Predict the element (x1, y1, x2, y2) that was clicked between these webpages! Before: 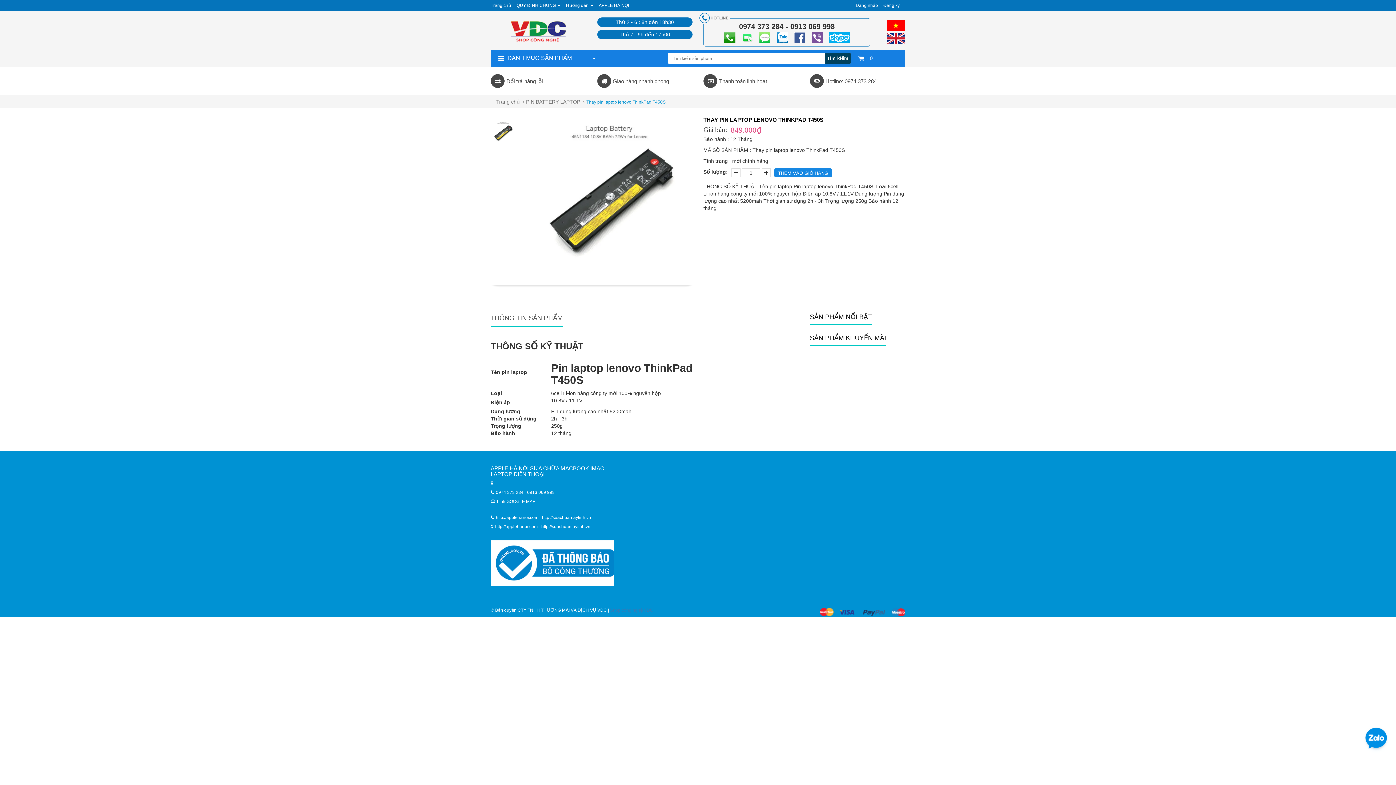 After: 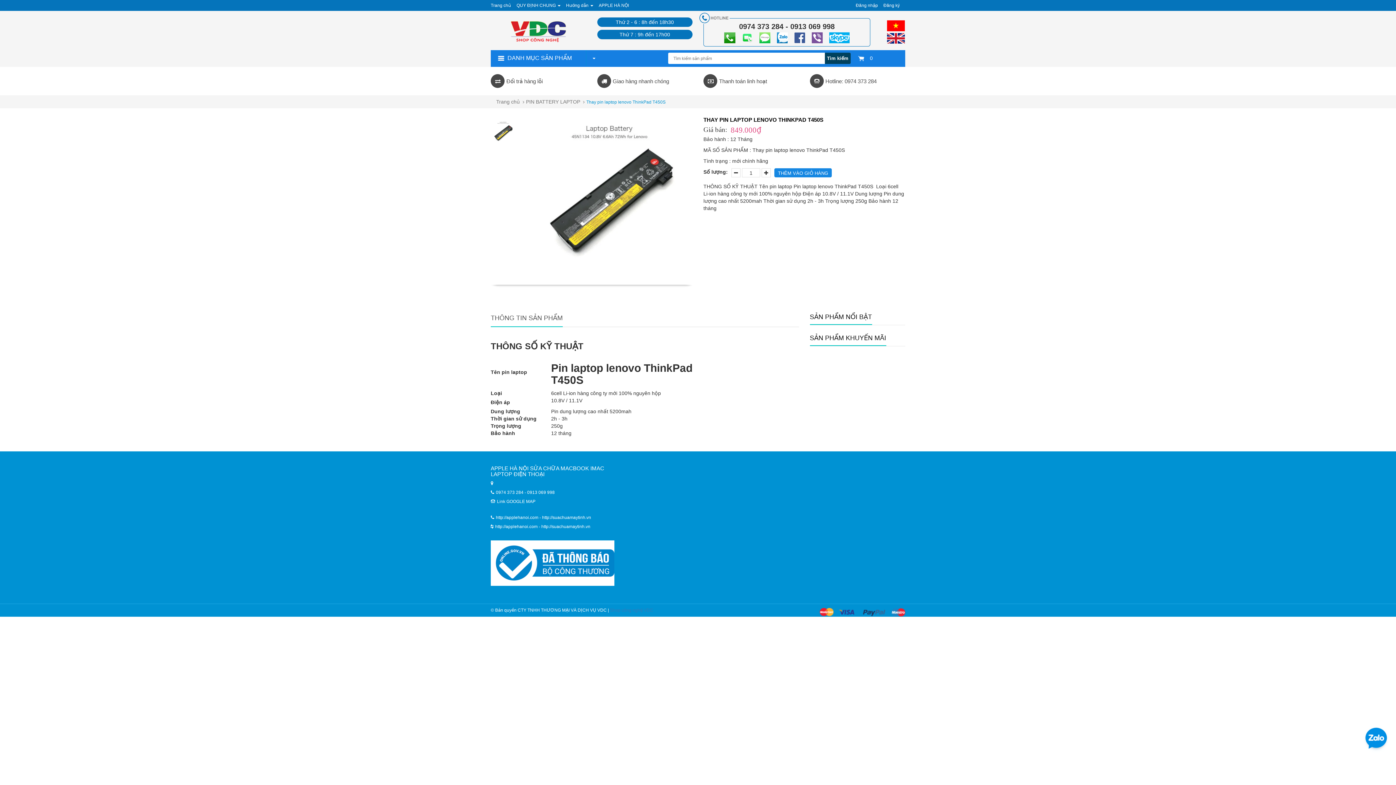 Action: bbox: (887, 21, 905, 27)